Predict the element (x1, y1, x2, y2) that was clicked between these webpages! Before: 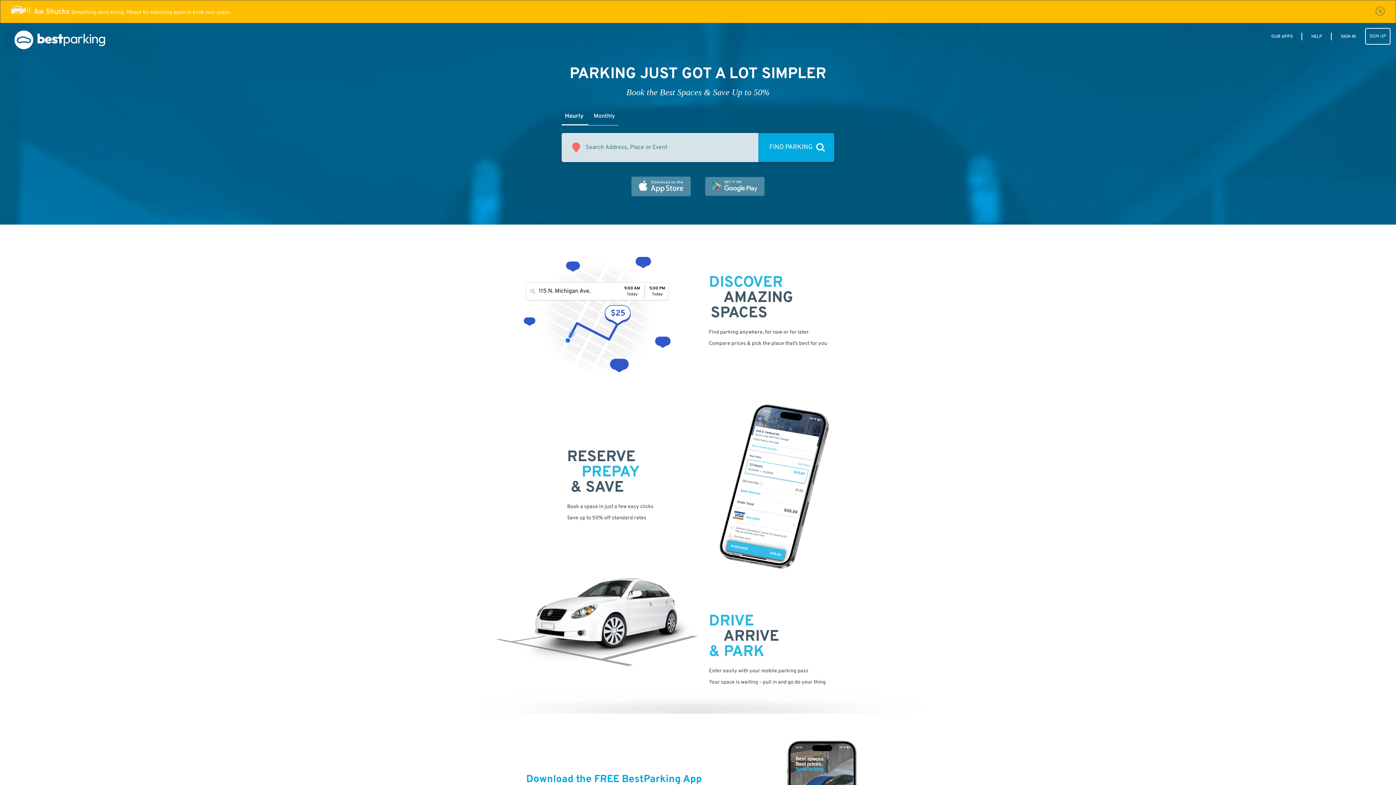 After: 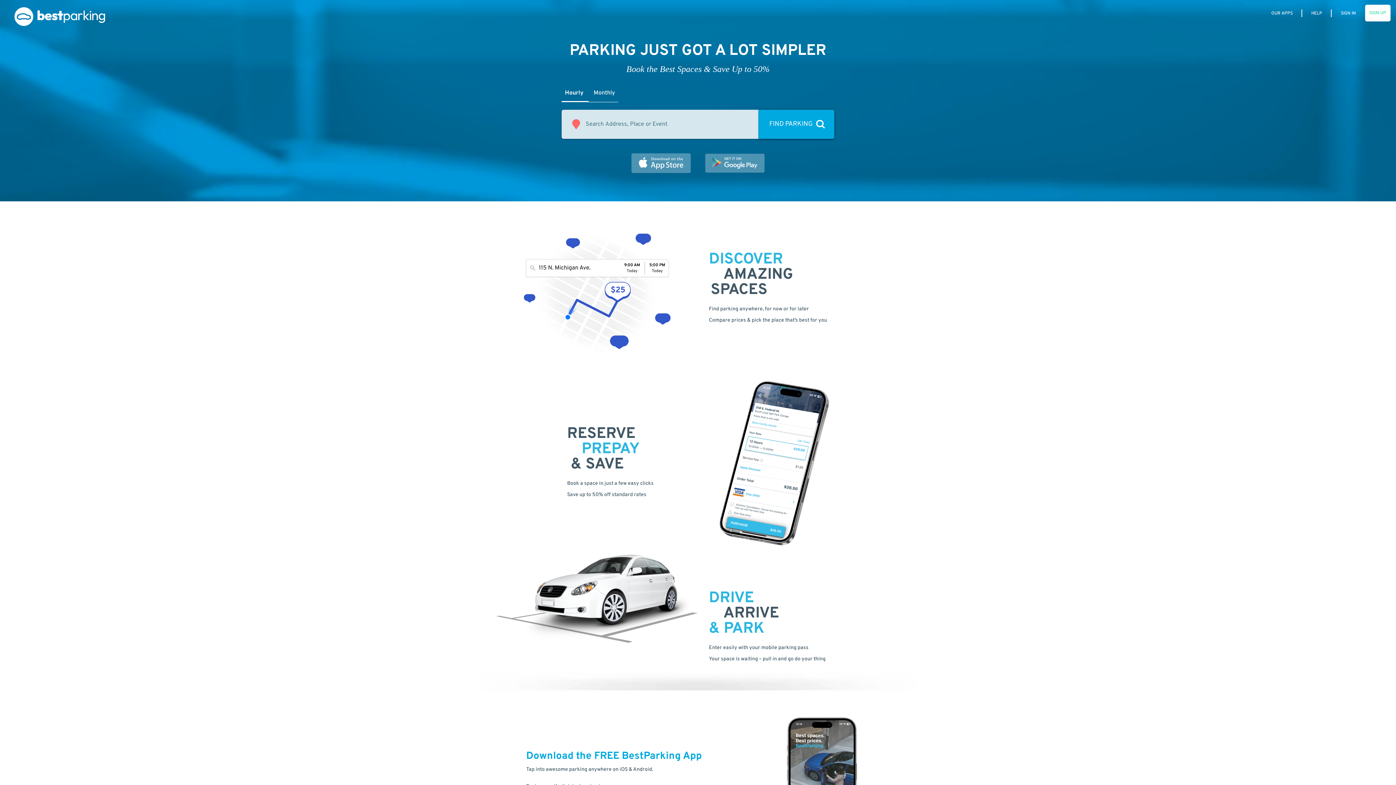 Action: bbox: (1376, 6, 1385, 15)